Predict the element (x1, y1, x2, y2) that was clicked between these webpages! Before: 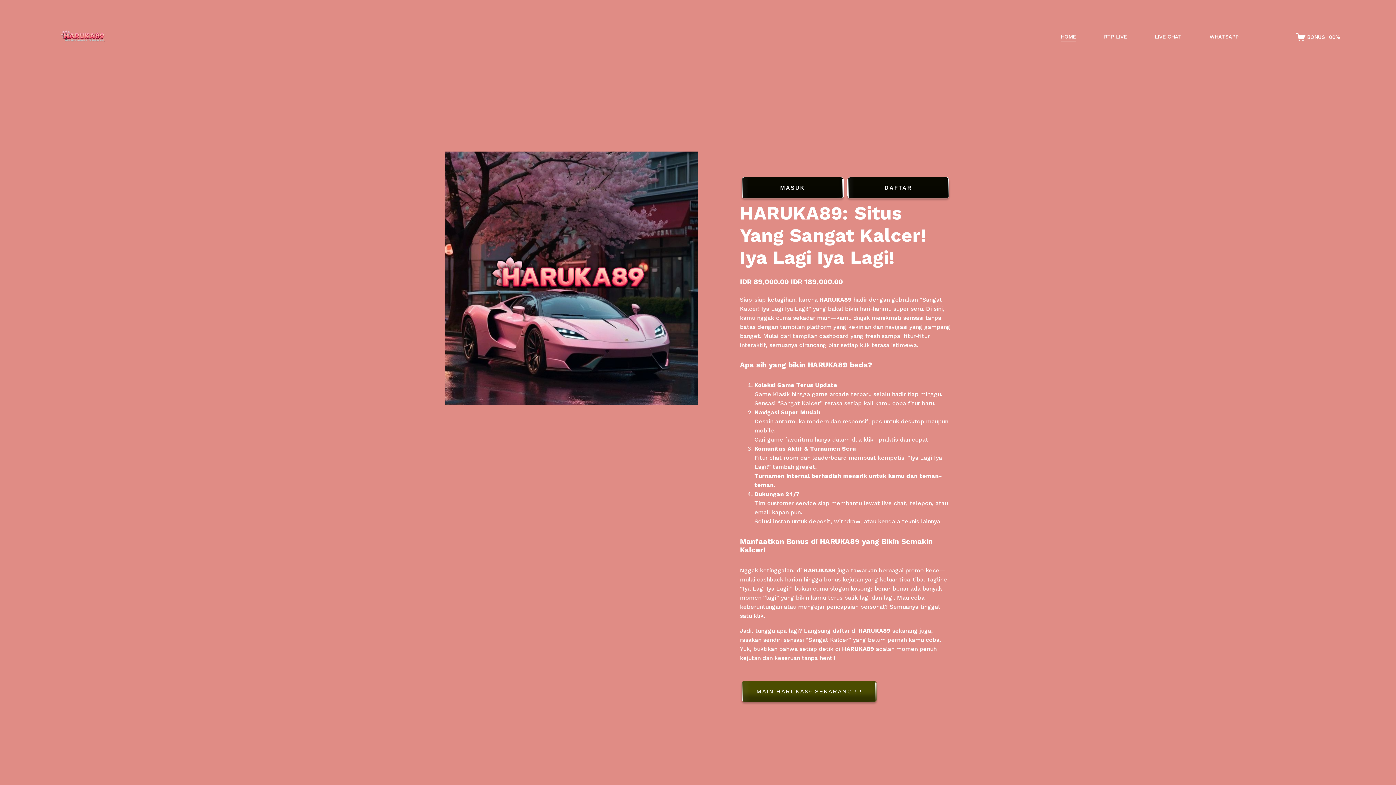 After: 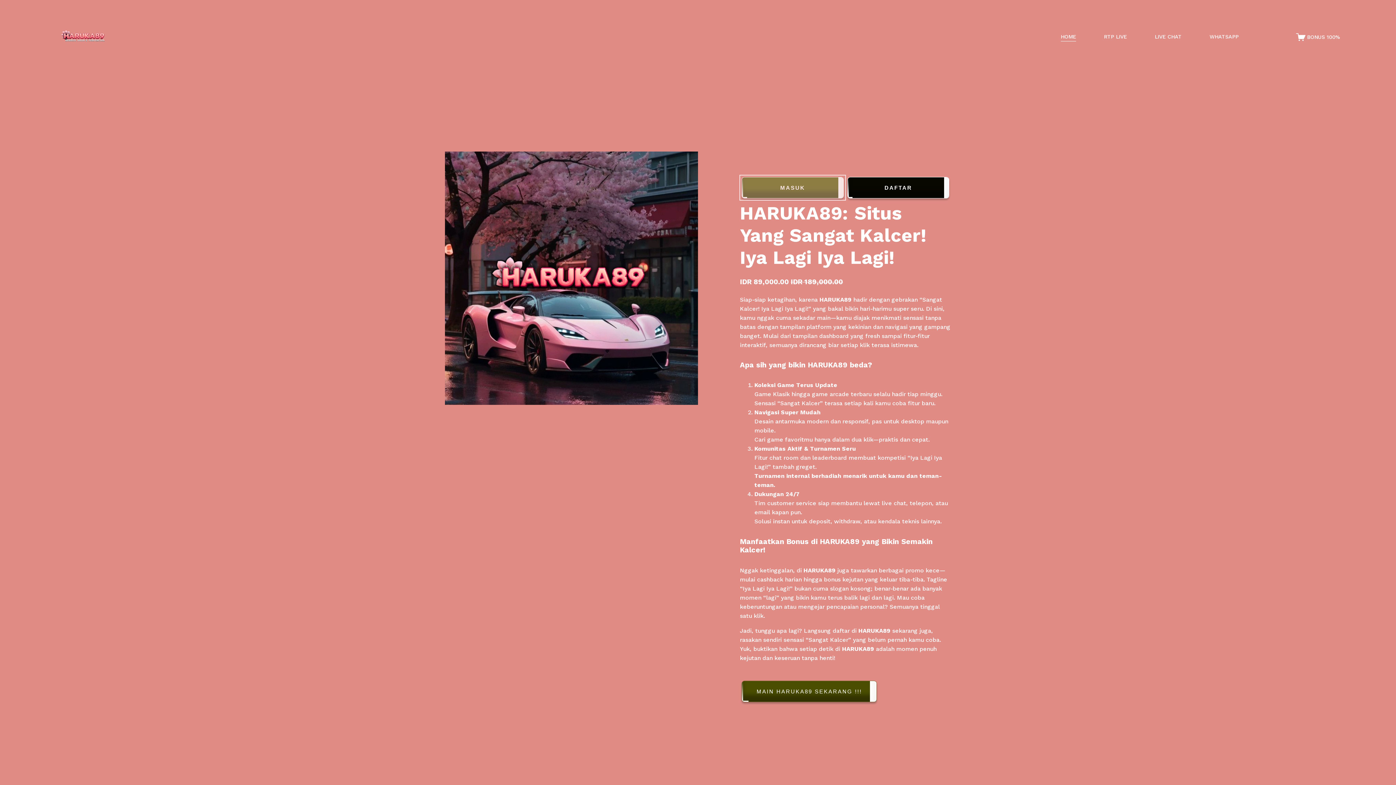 Action: label: MASUK bbox: (741, 177, 843, 198)